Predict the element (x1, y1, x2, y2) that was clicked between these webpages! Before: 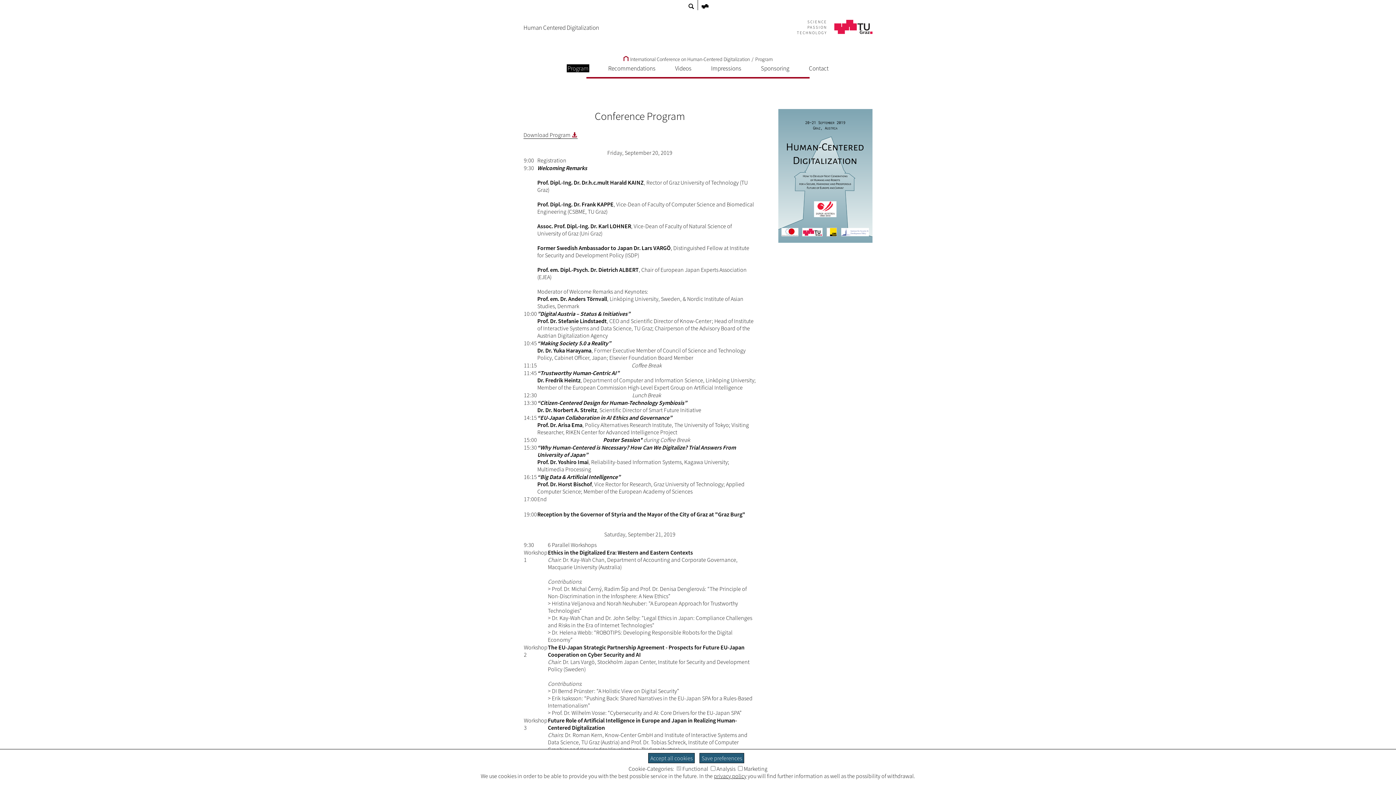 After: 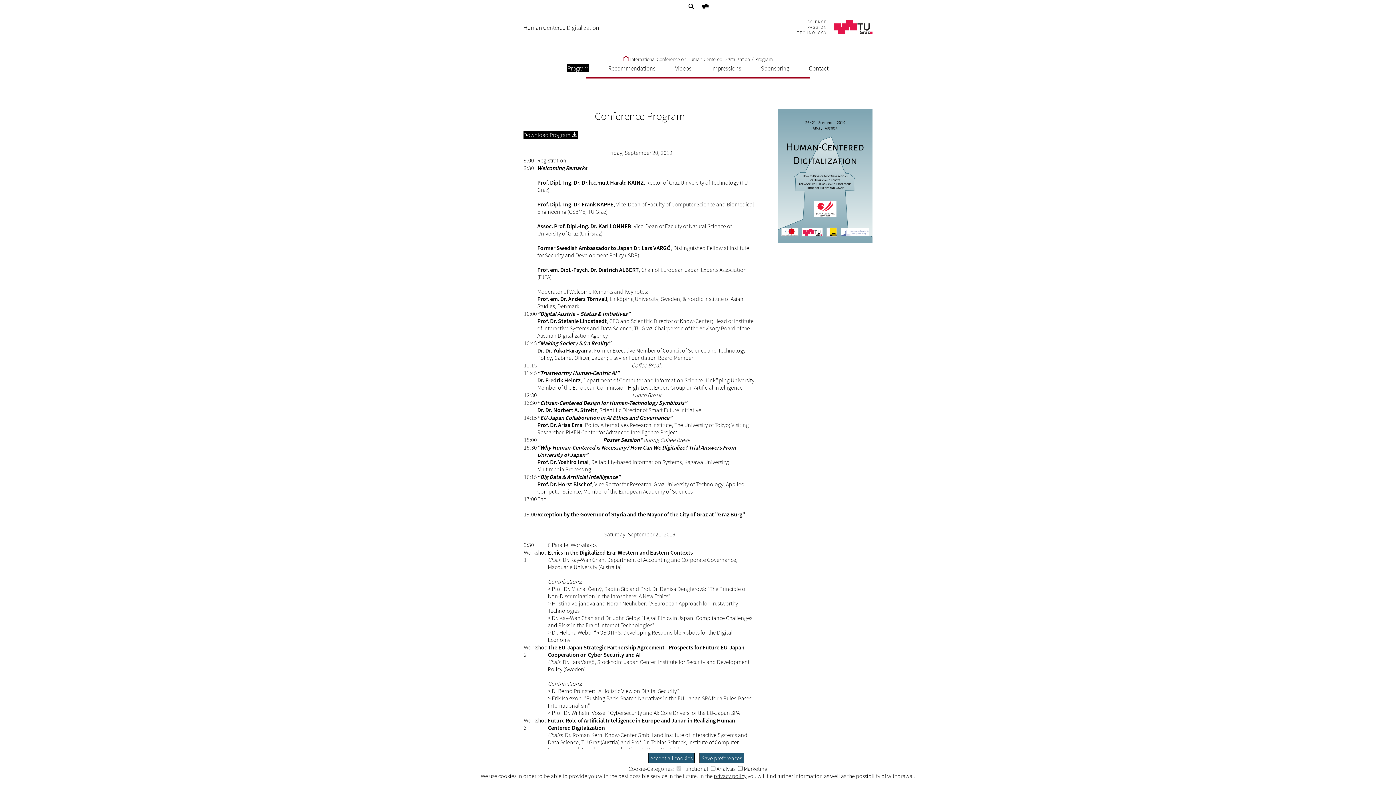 Action: bbox: (523, 131, 577, 138) label: Download Program